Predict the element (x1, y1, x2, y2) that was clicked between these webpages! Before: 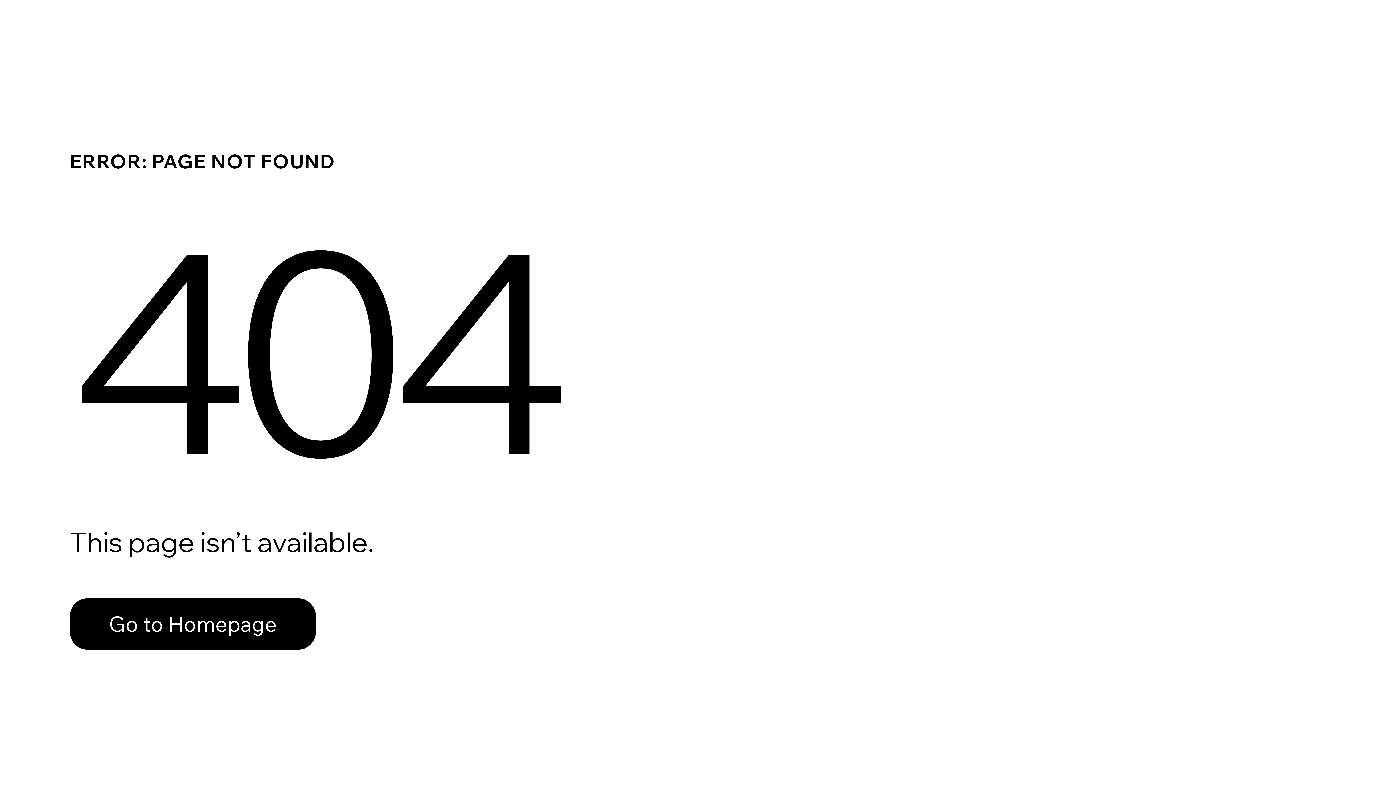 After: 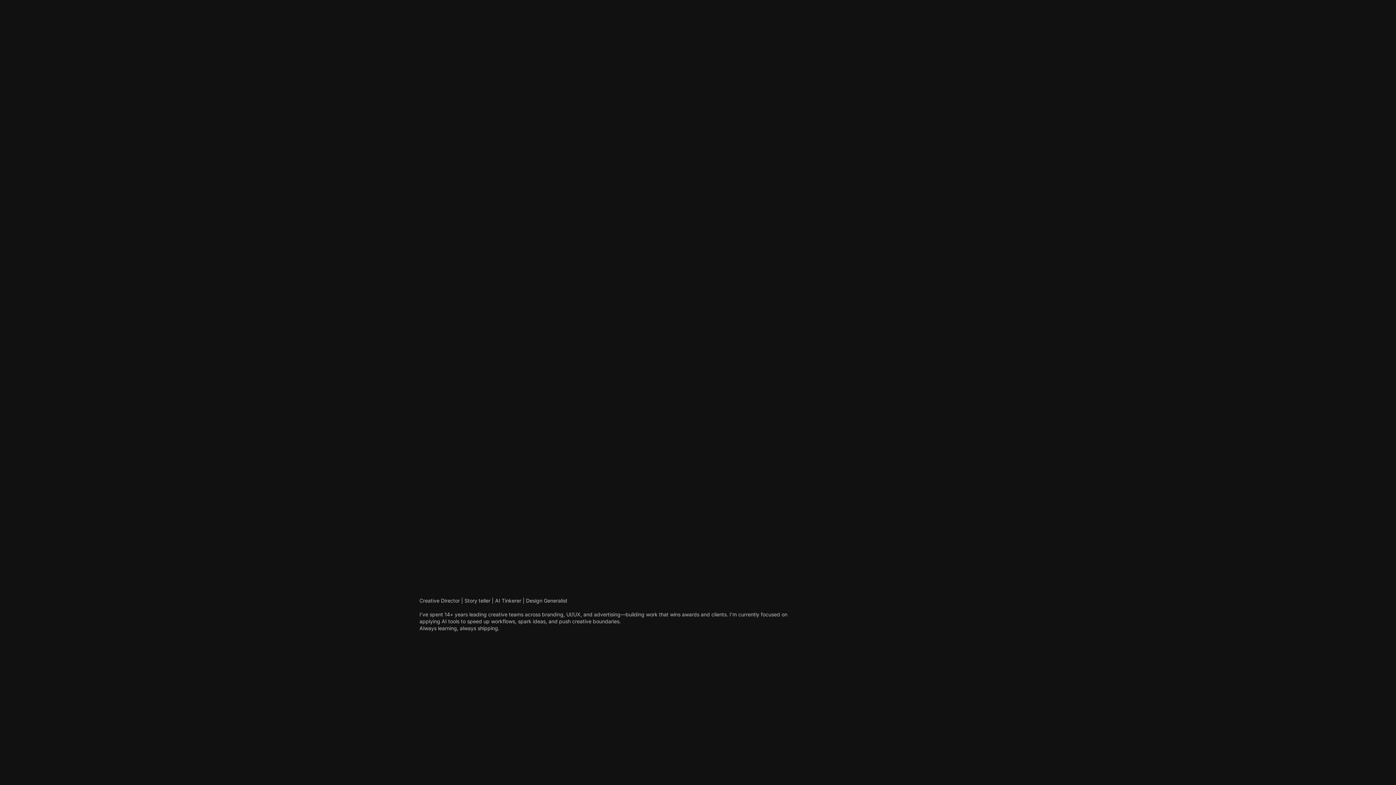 Action: label: Go to Homepage bbox: (69, 582, 768, 659)